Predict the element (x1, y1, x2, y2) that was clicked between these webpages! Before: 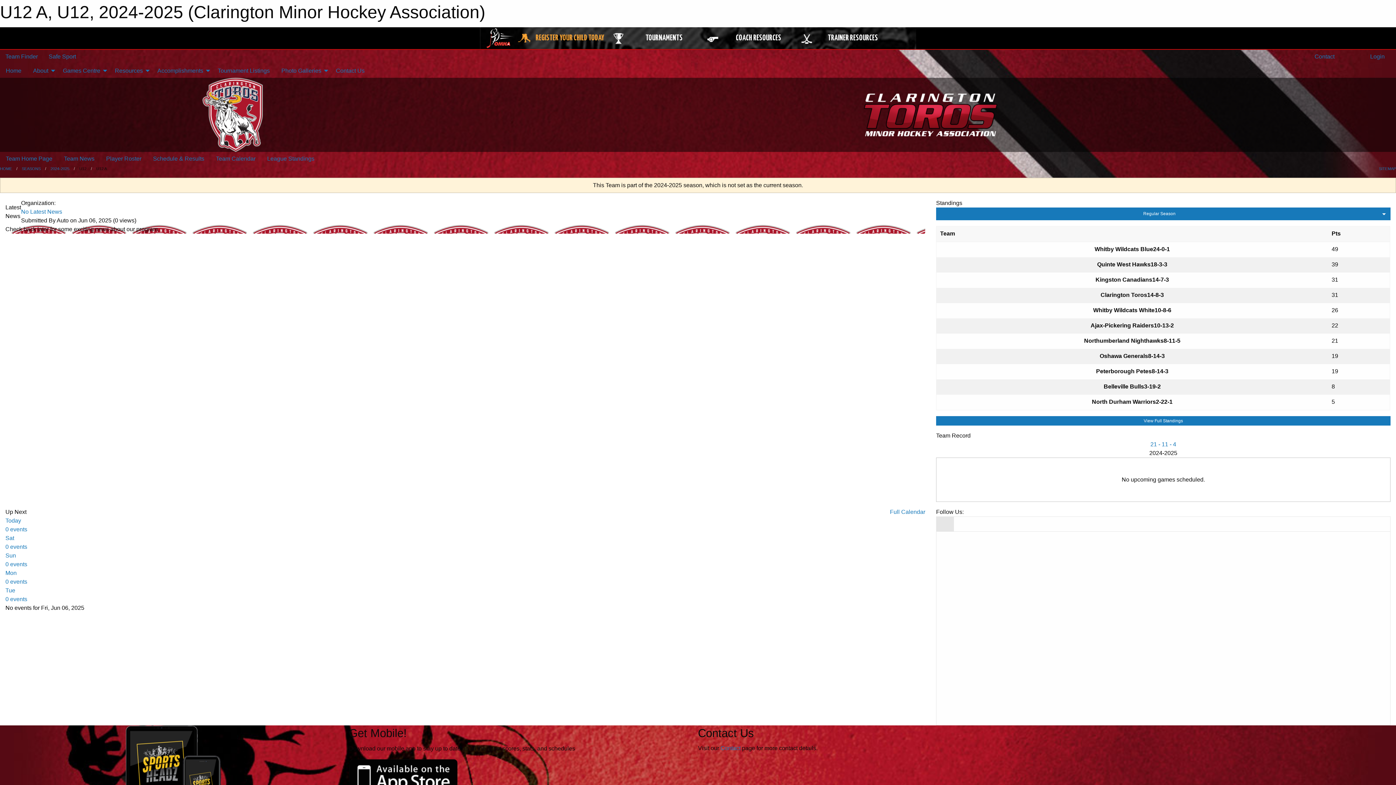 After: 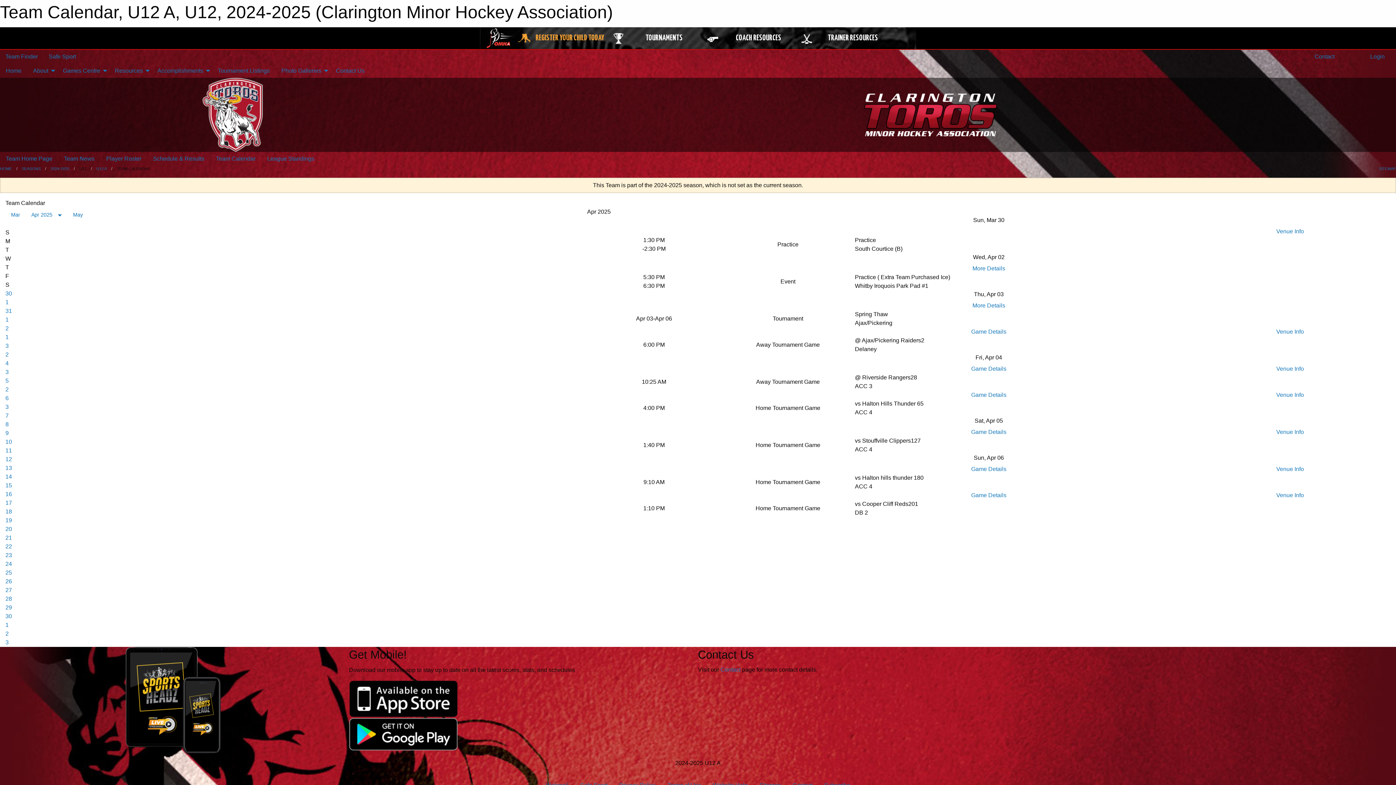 Action: label: Team Calendar bbox: (210, 151, 261, 165)